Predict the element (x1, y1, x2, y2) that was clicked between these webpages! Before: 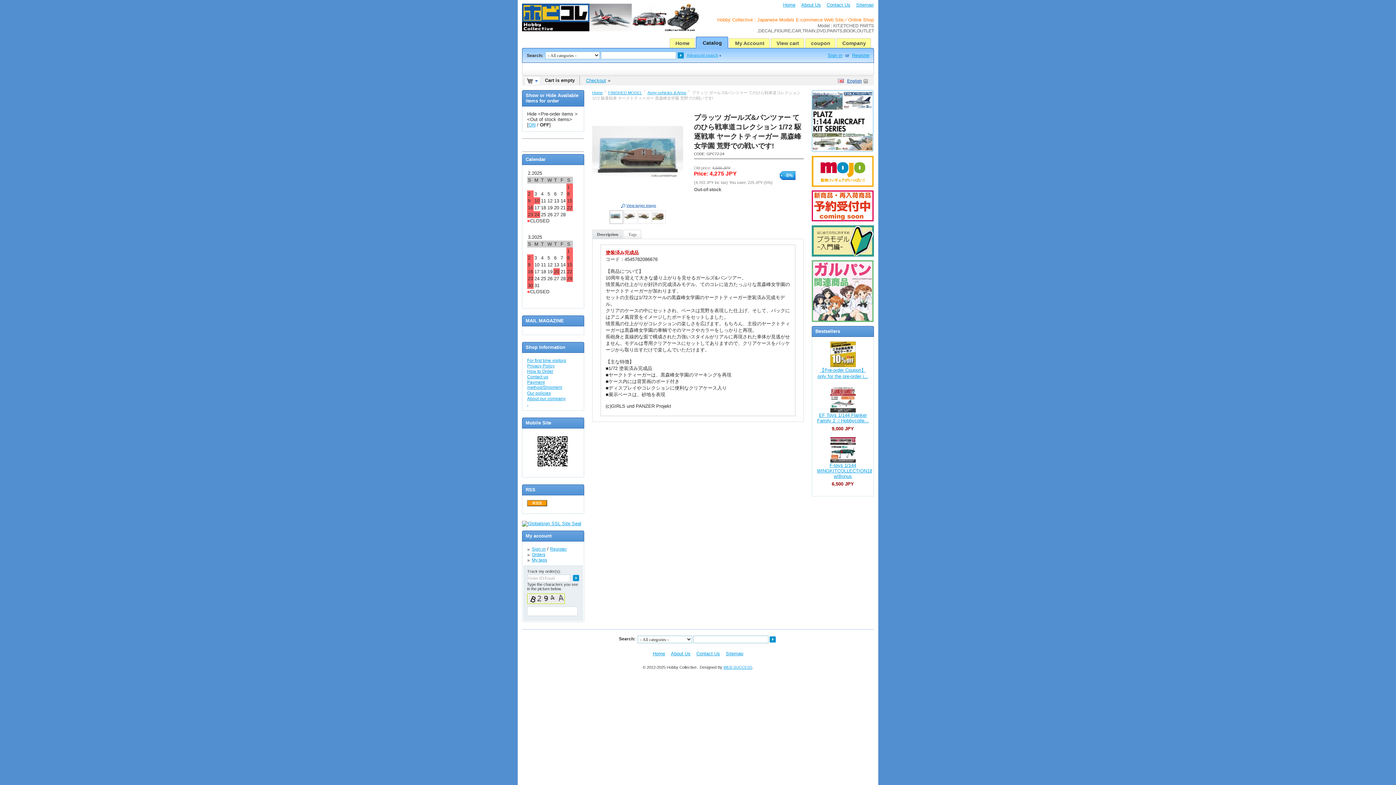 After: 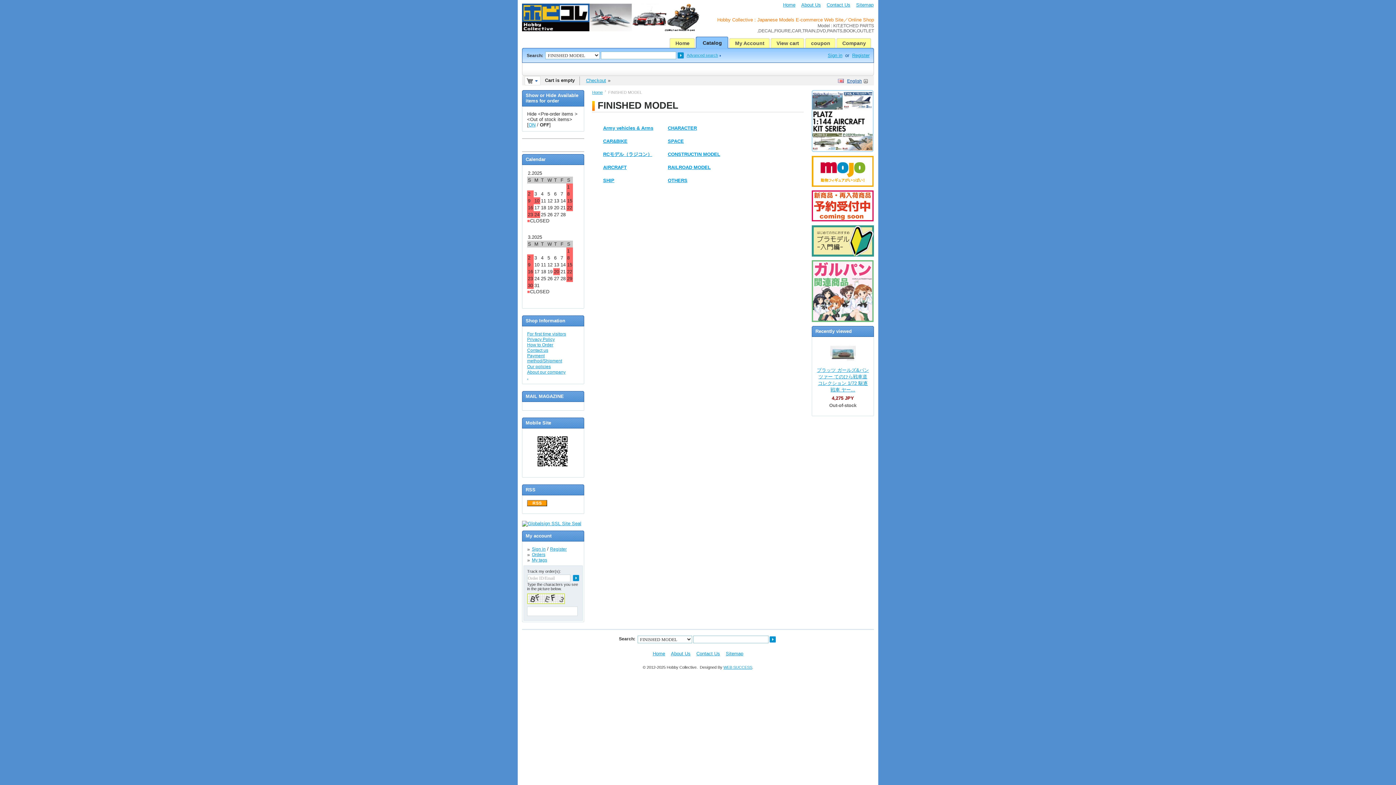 Action: bbox: (608, 90, 642, 94) label: FINISHED MODEL